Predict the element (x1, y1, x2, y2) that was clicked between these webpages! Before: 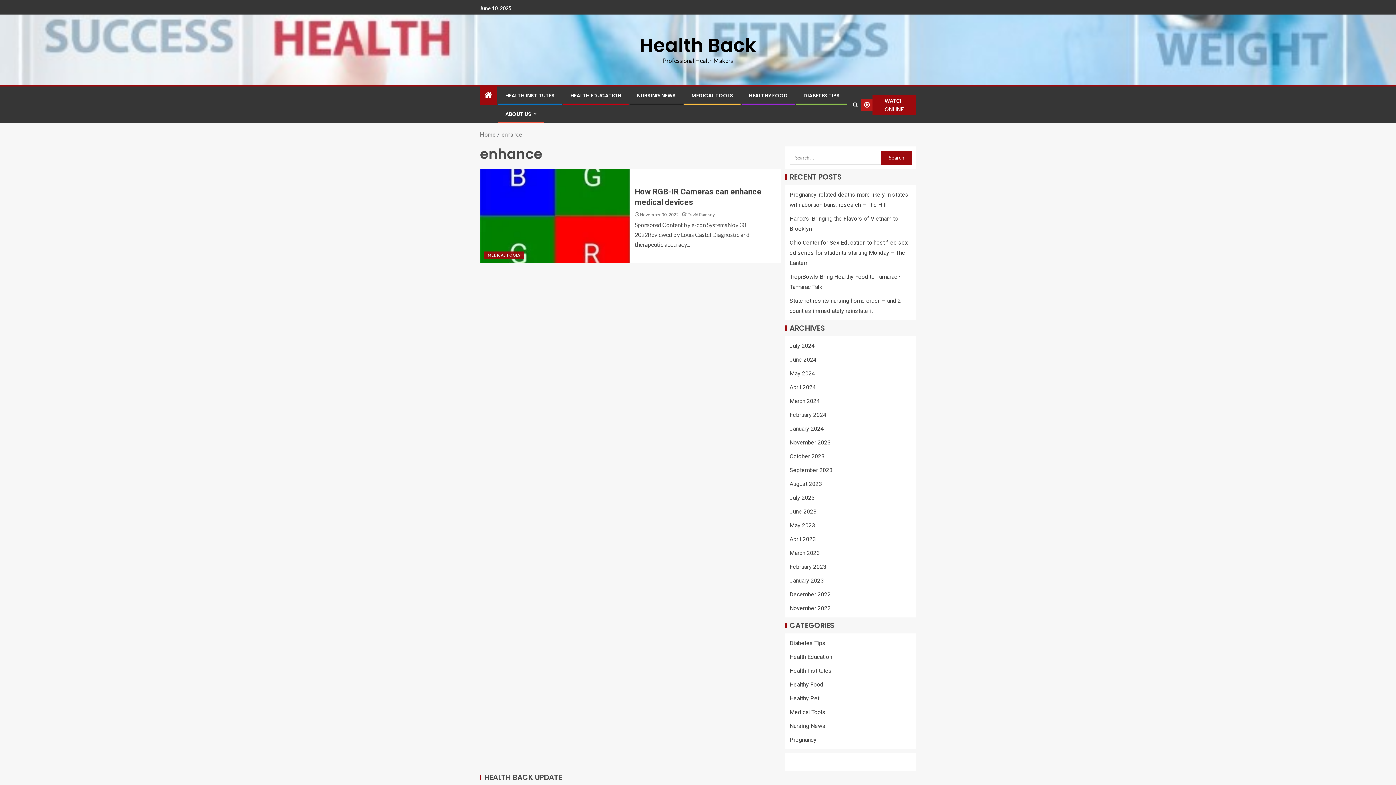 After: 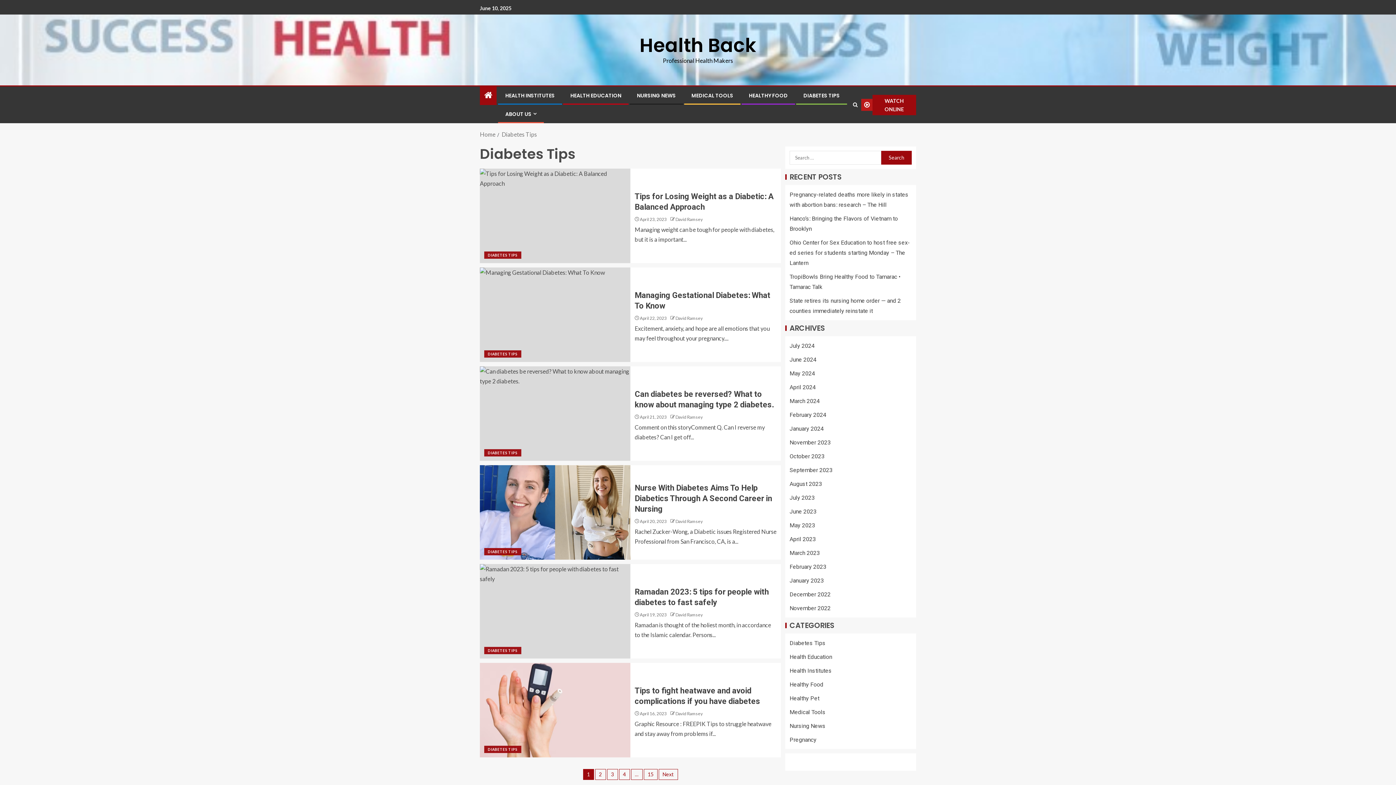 Action: bbox: (803, 92, 840, 99) label: DIABETES TIPS